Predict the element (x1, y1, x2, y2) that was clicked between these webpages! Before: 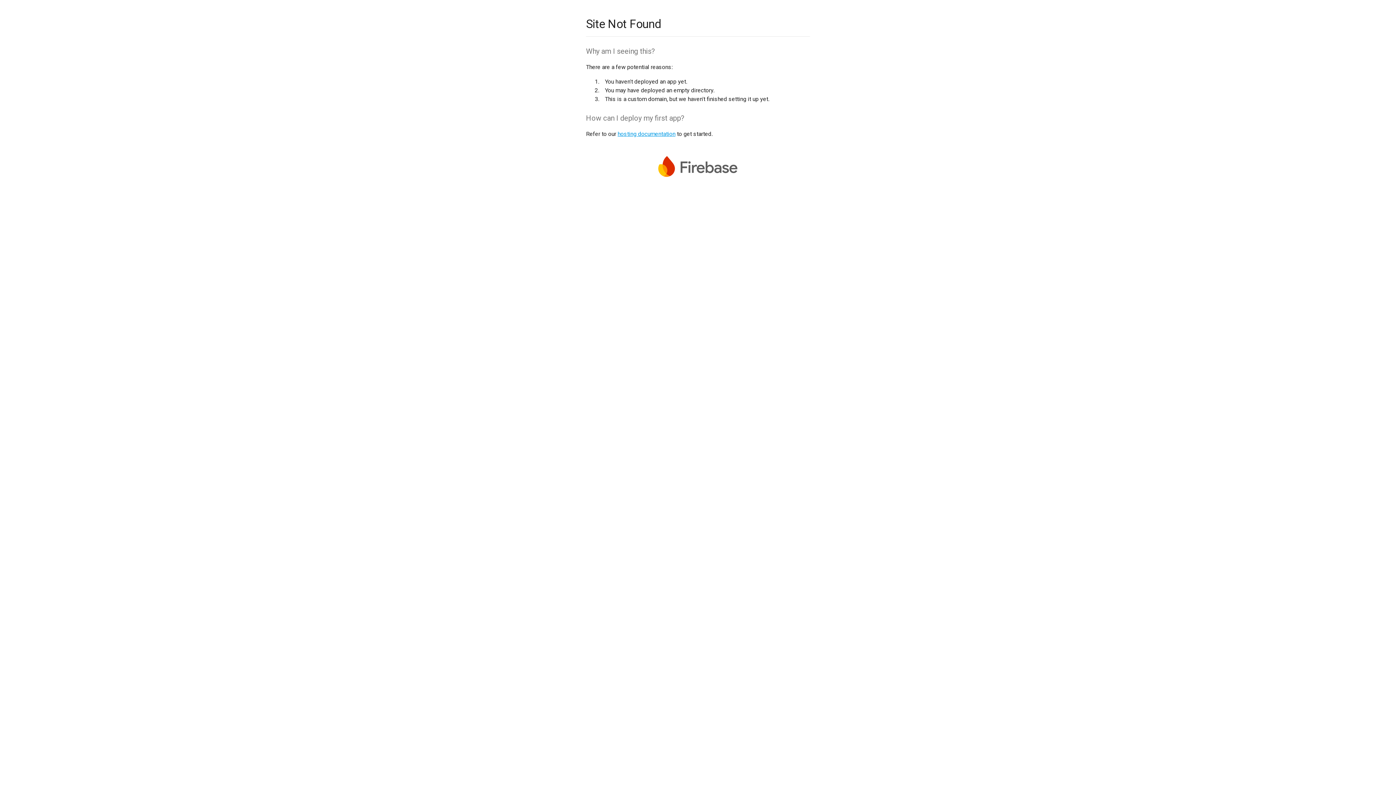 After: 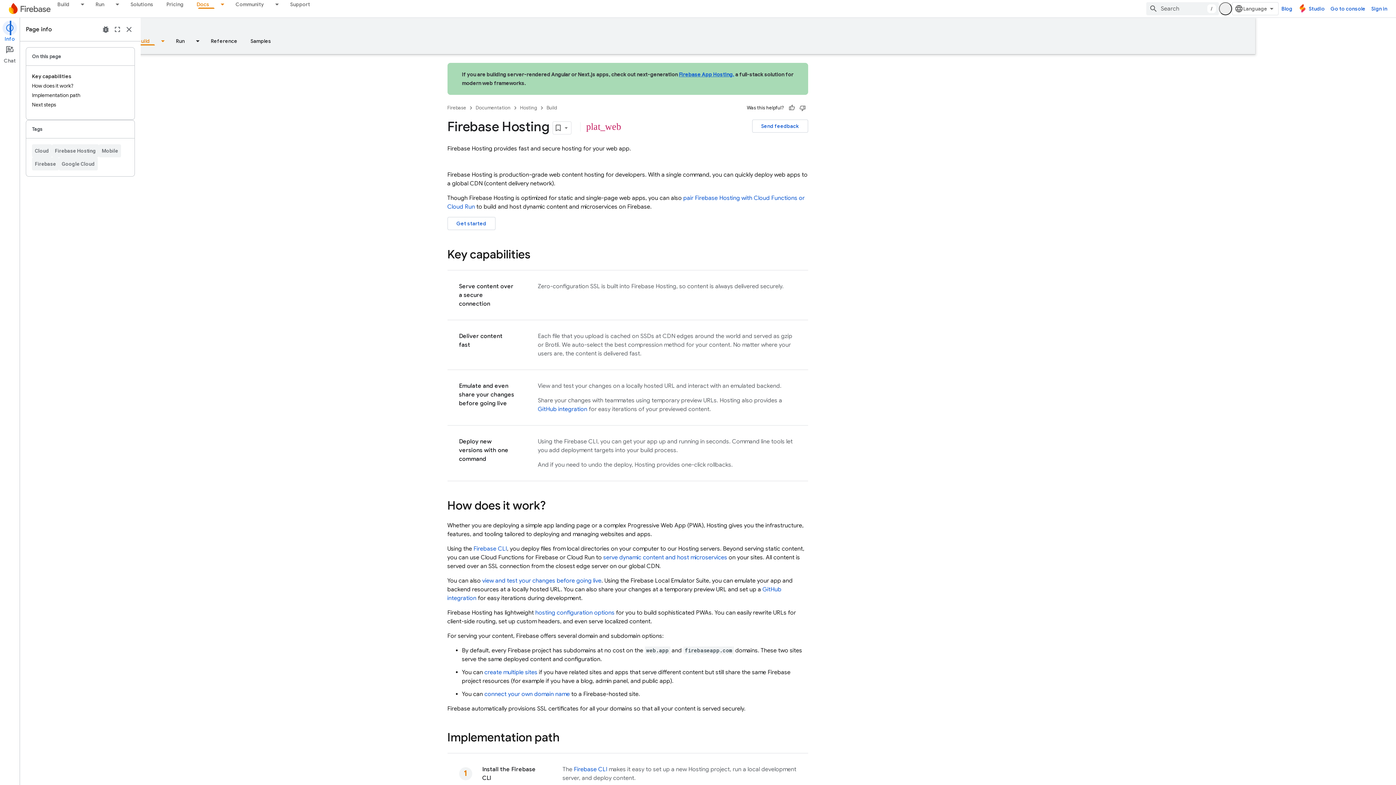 Action: label: hosting documentation bbox: (617, 130, 675, 137)